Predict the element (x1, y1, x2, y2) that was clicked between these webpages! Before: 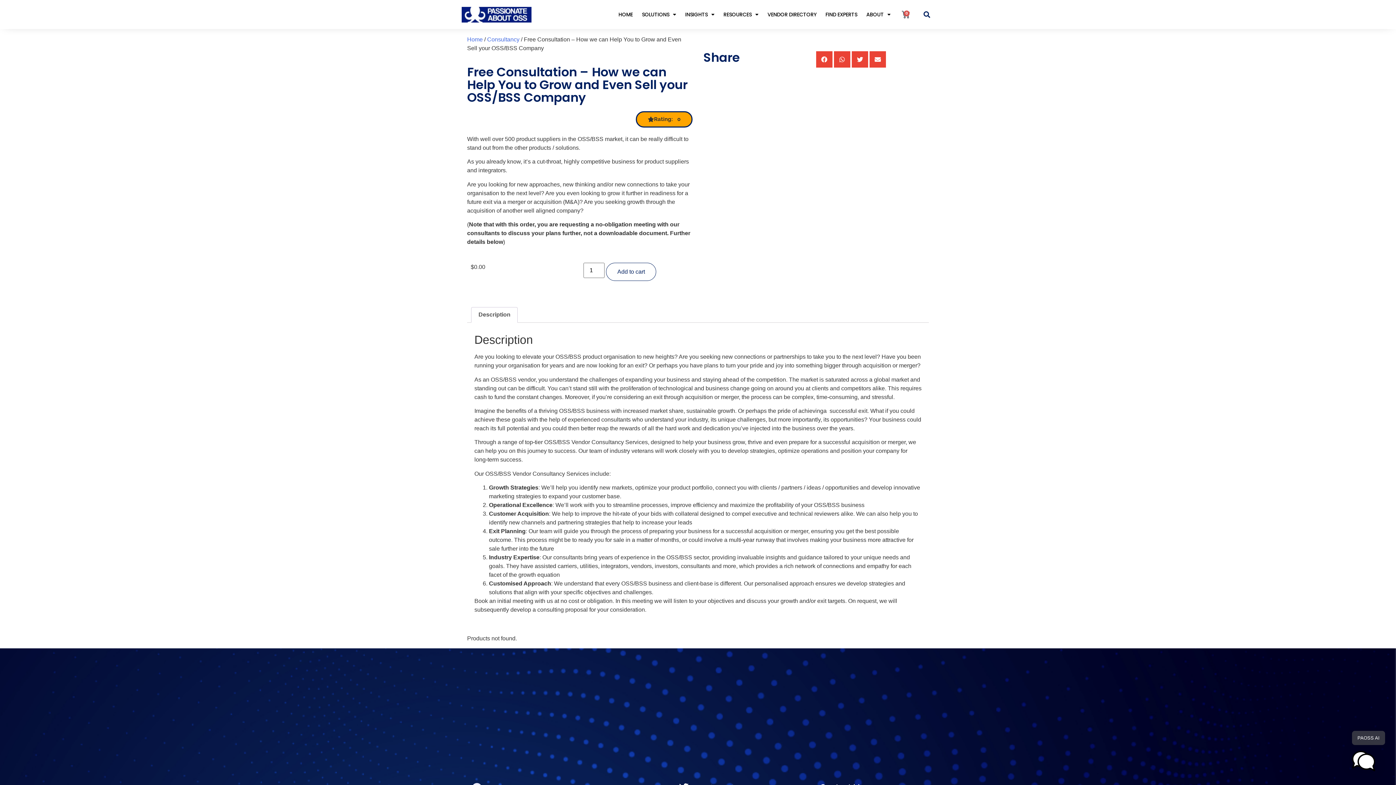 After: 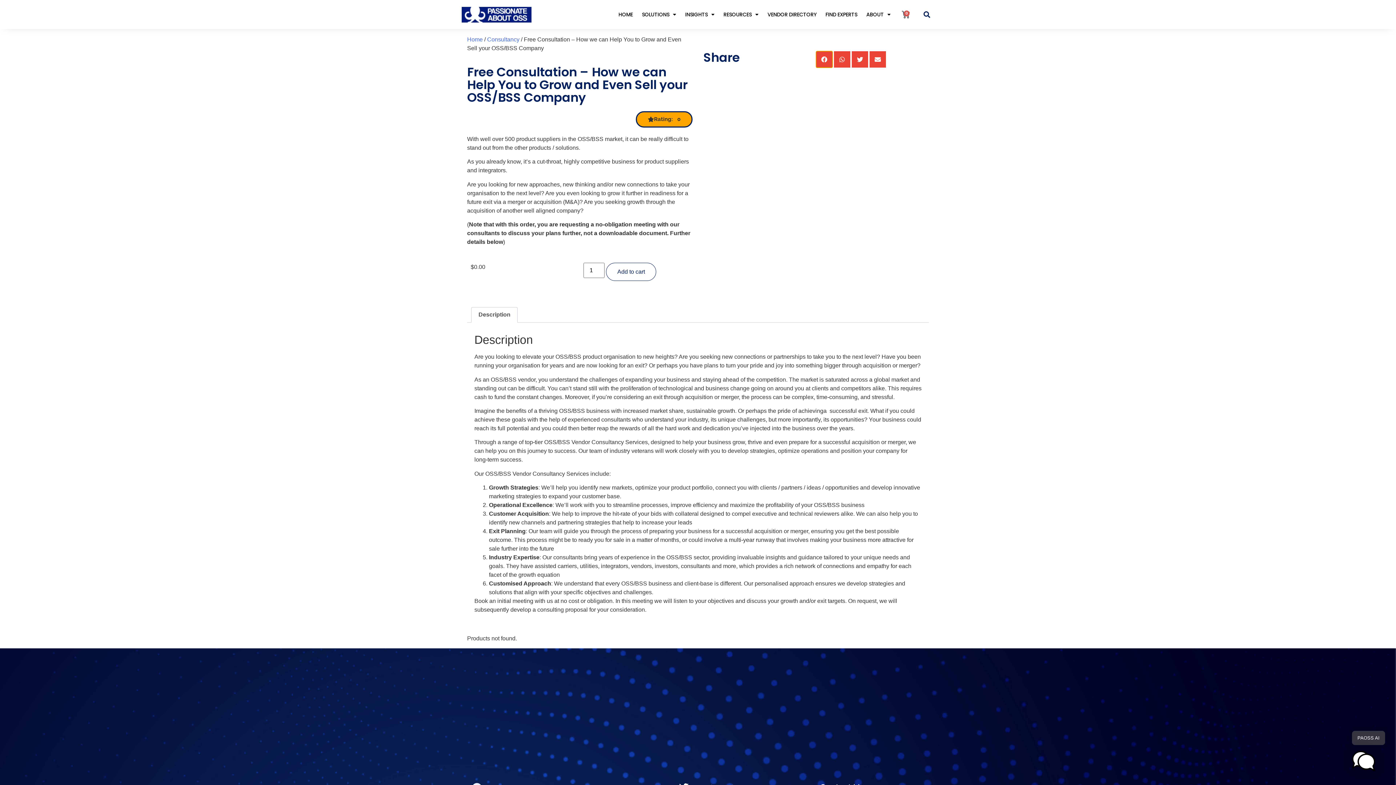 Action: label: Share on facebook bbox: (816, 51, 832, 67)